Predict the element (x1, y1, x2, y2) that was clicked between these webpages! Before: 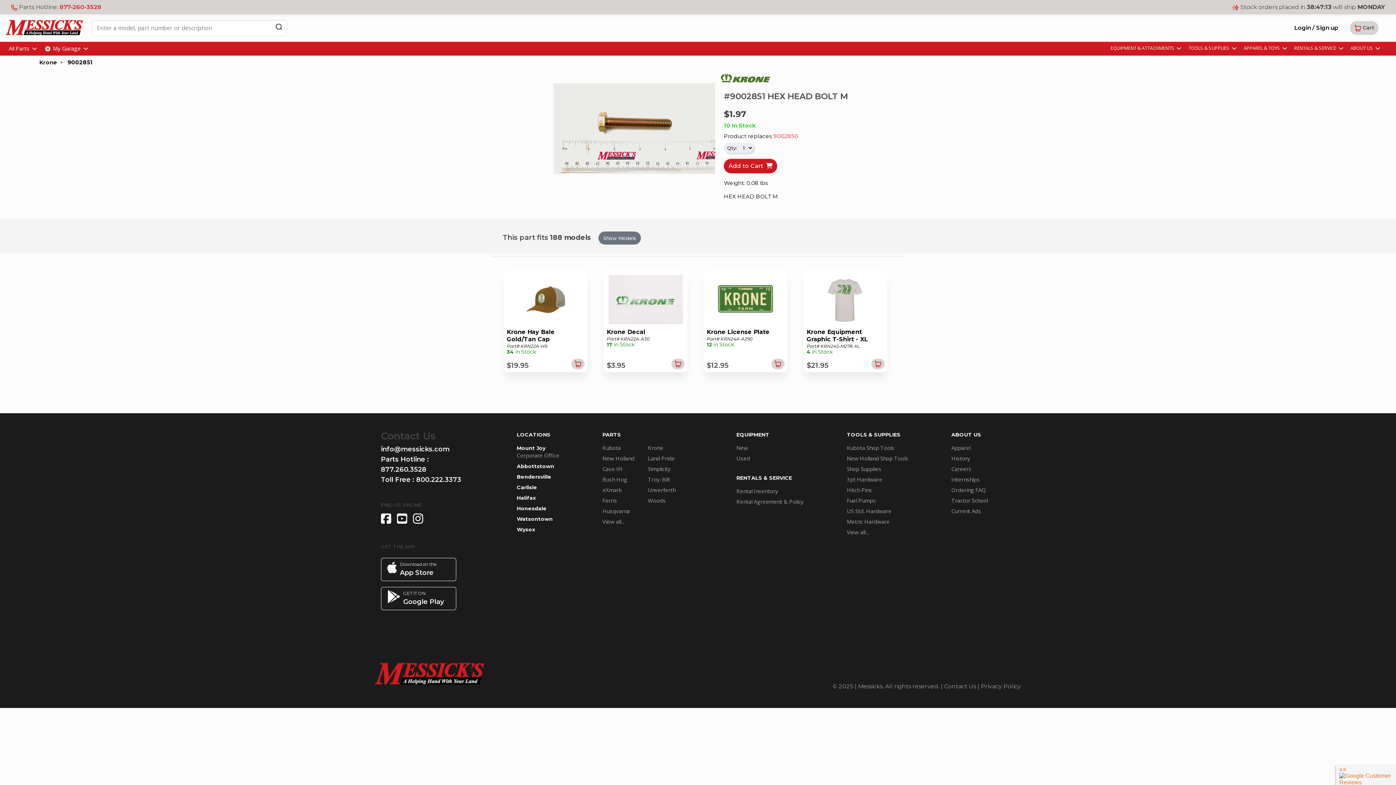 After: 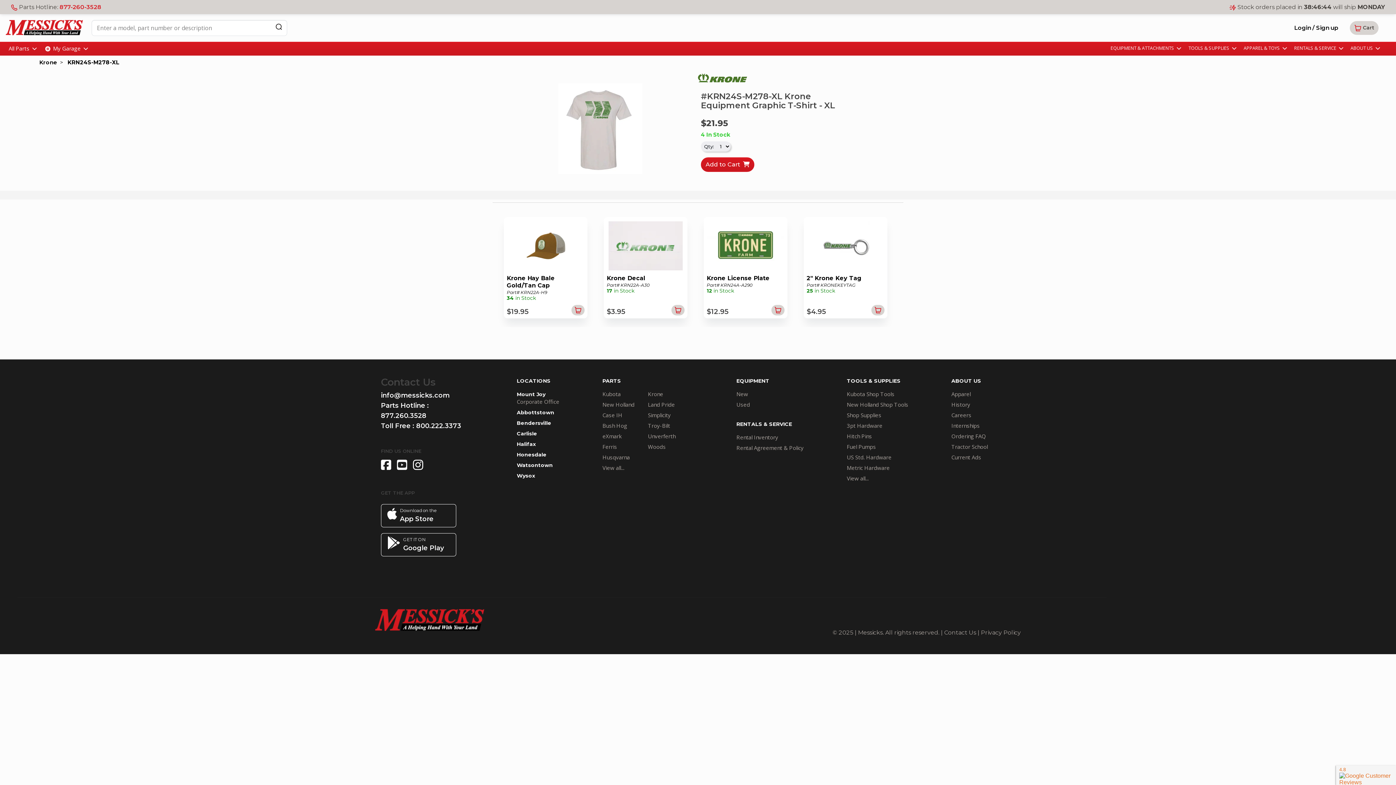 Action: bbox: (798, 271, 898, 381) label: Krone Equipment Graphic T-Shirt - XL
Part# KRN24S-M278-XL
4 in Stock
$21.95